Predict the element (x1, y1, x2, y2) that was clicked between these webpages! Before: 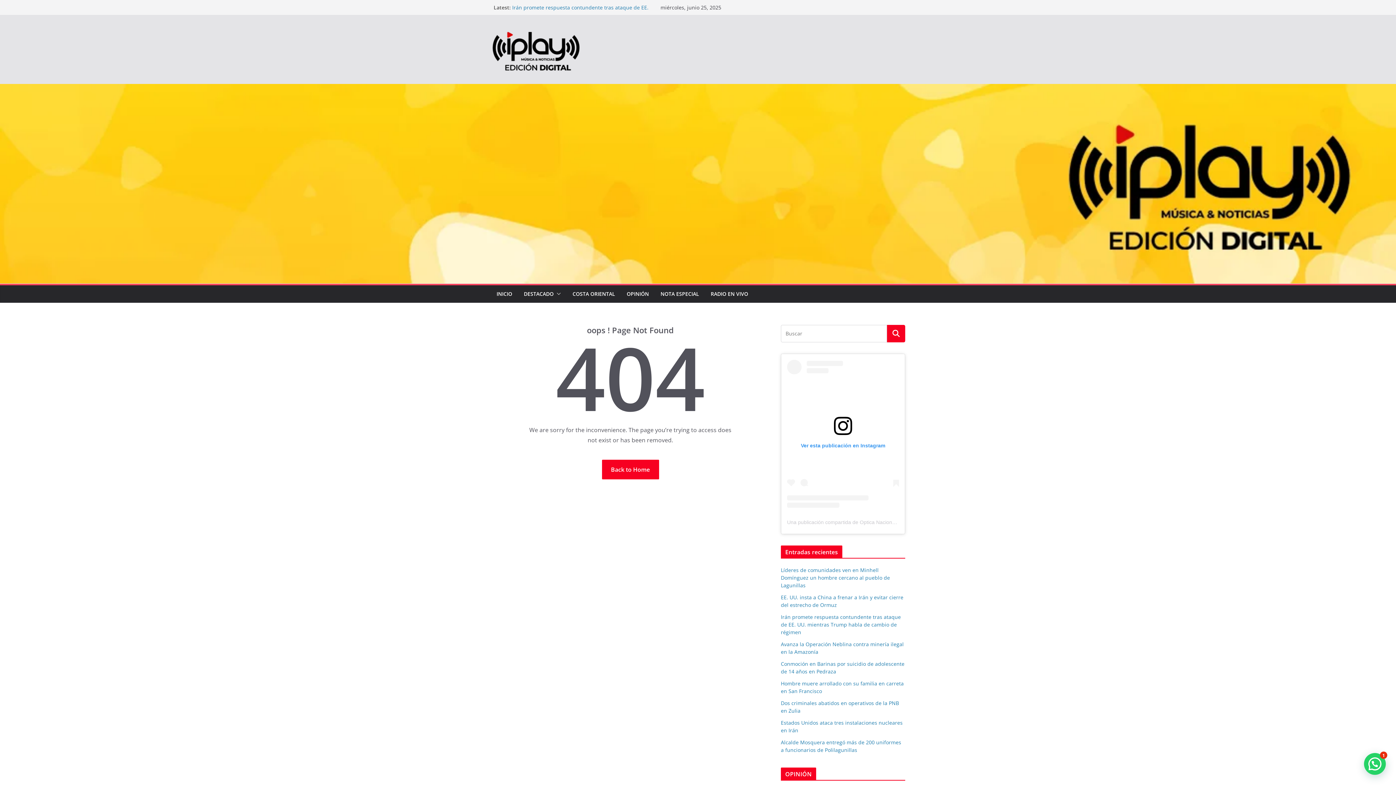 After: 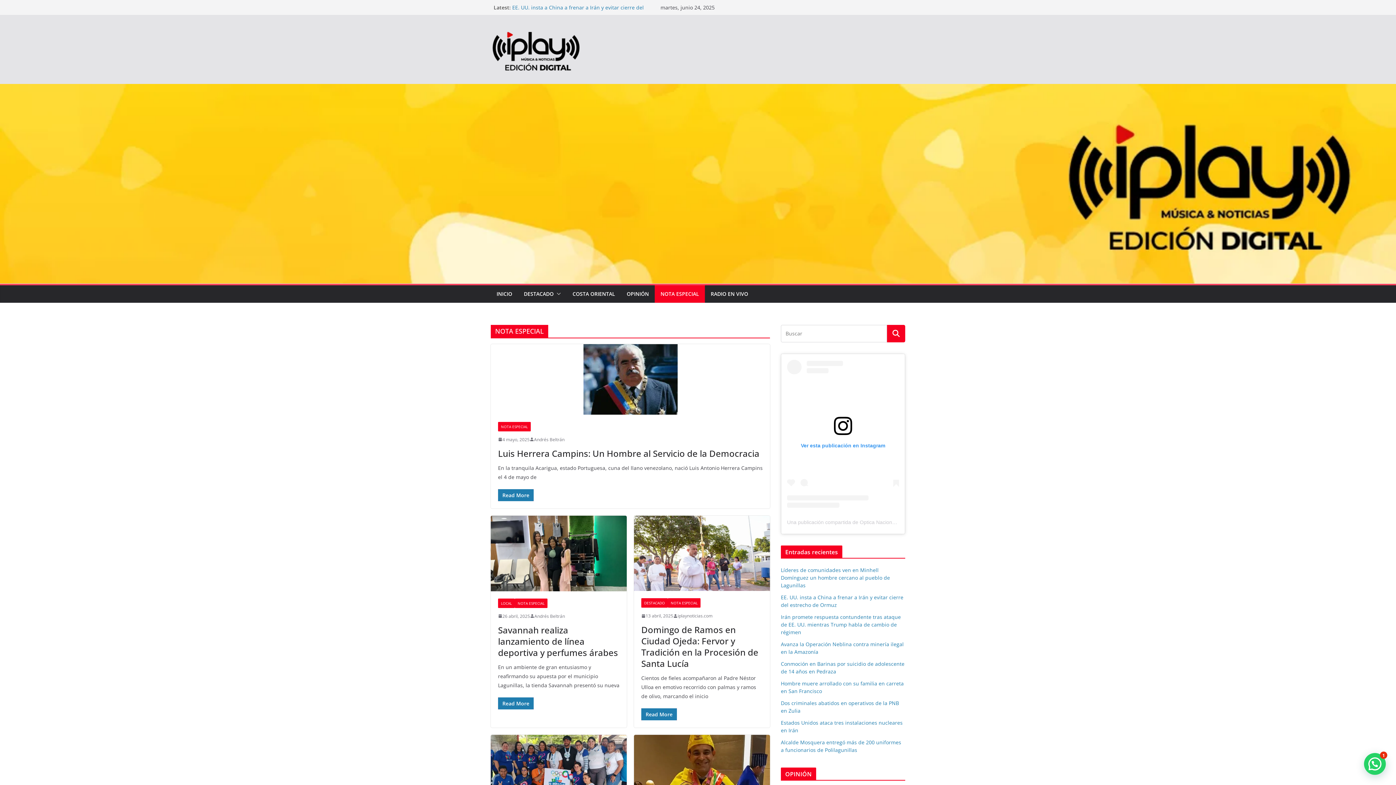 Action: label: NOTA ESPECIAL bbox: (660, 288, 699, 299)